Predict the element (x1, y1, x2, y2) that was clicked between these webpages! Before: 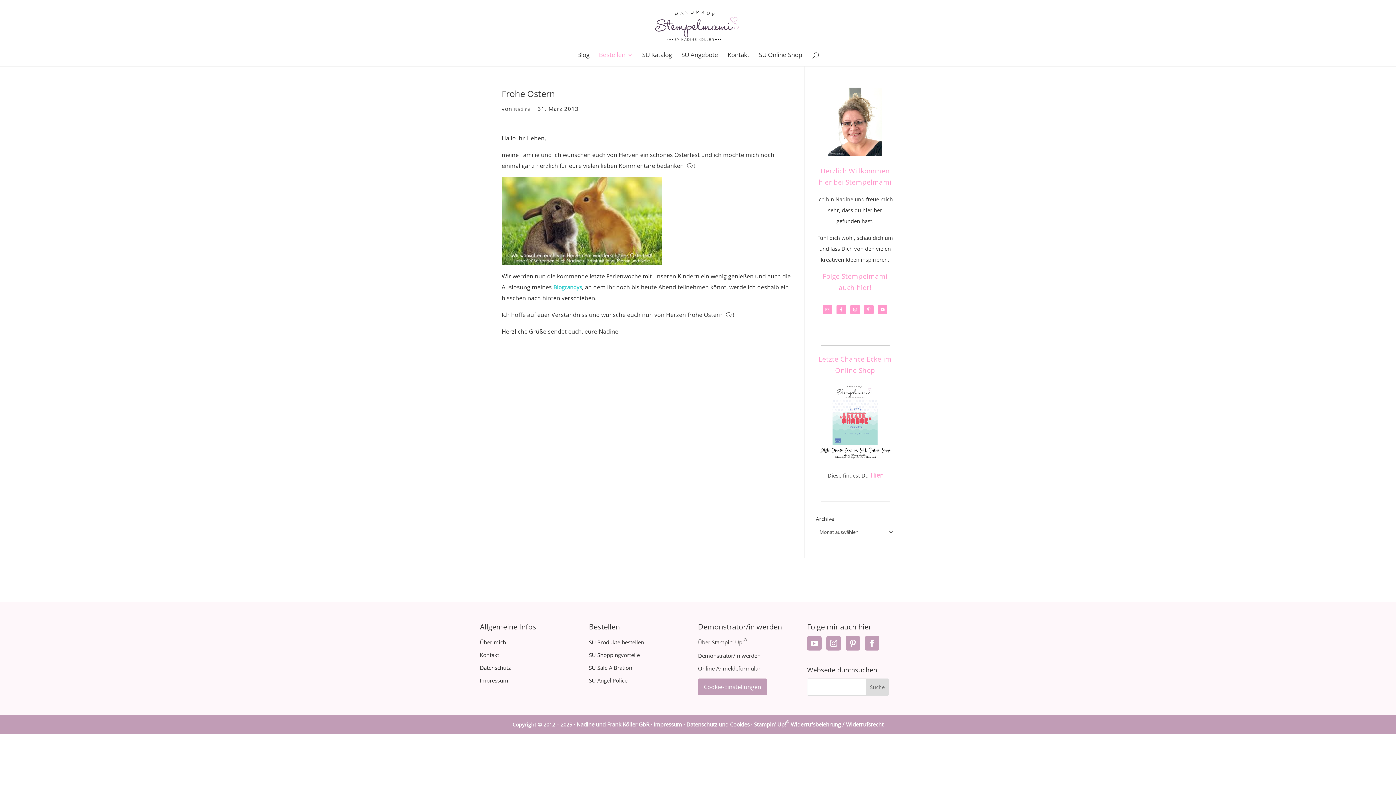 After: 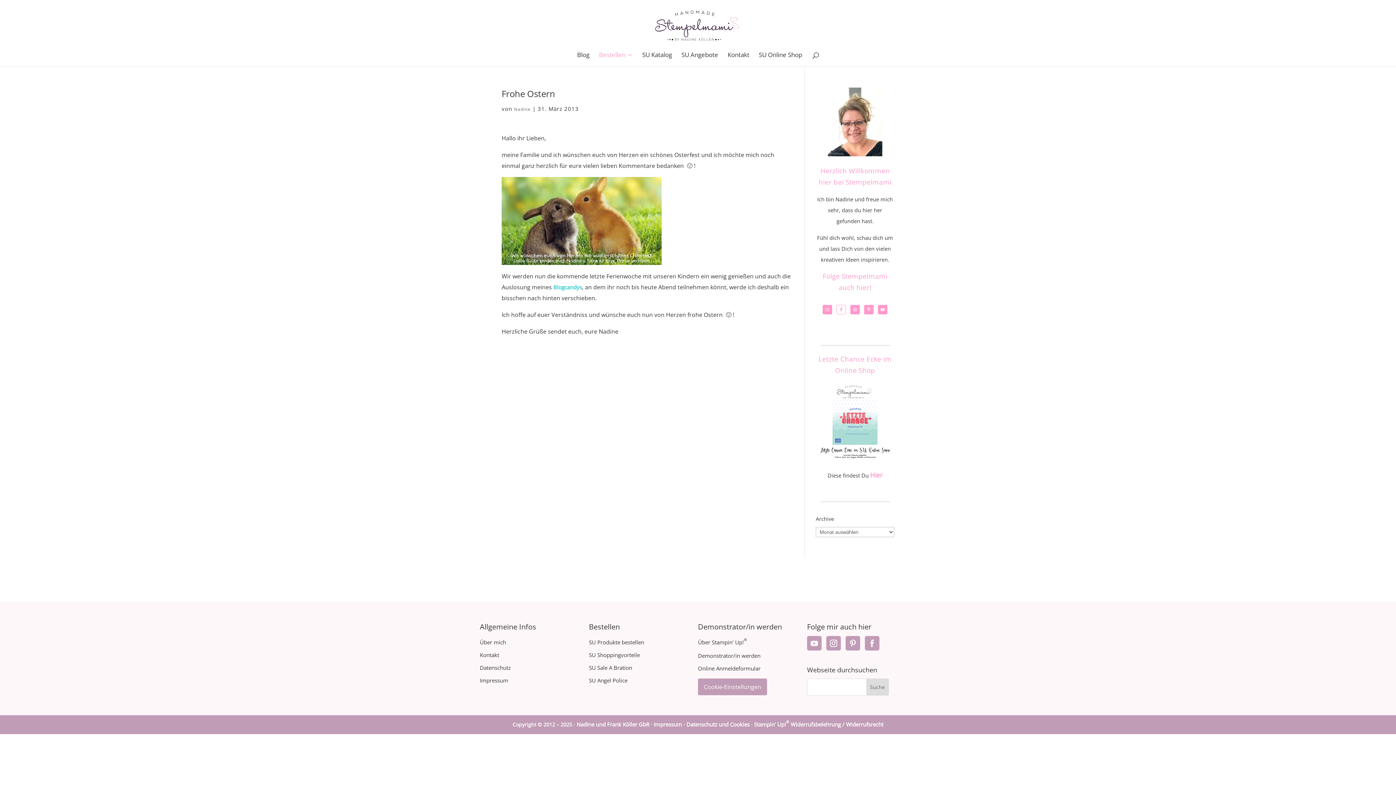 Action: bbox: (836, 305, 846, 314)